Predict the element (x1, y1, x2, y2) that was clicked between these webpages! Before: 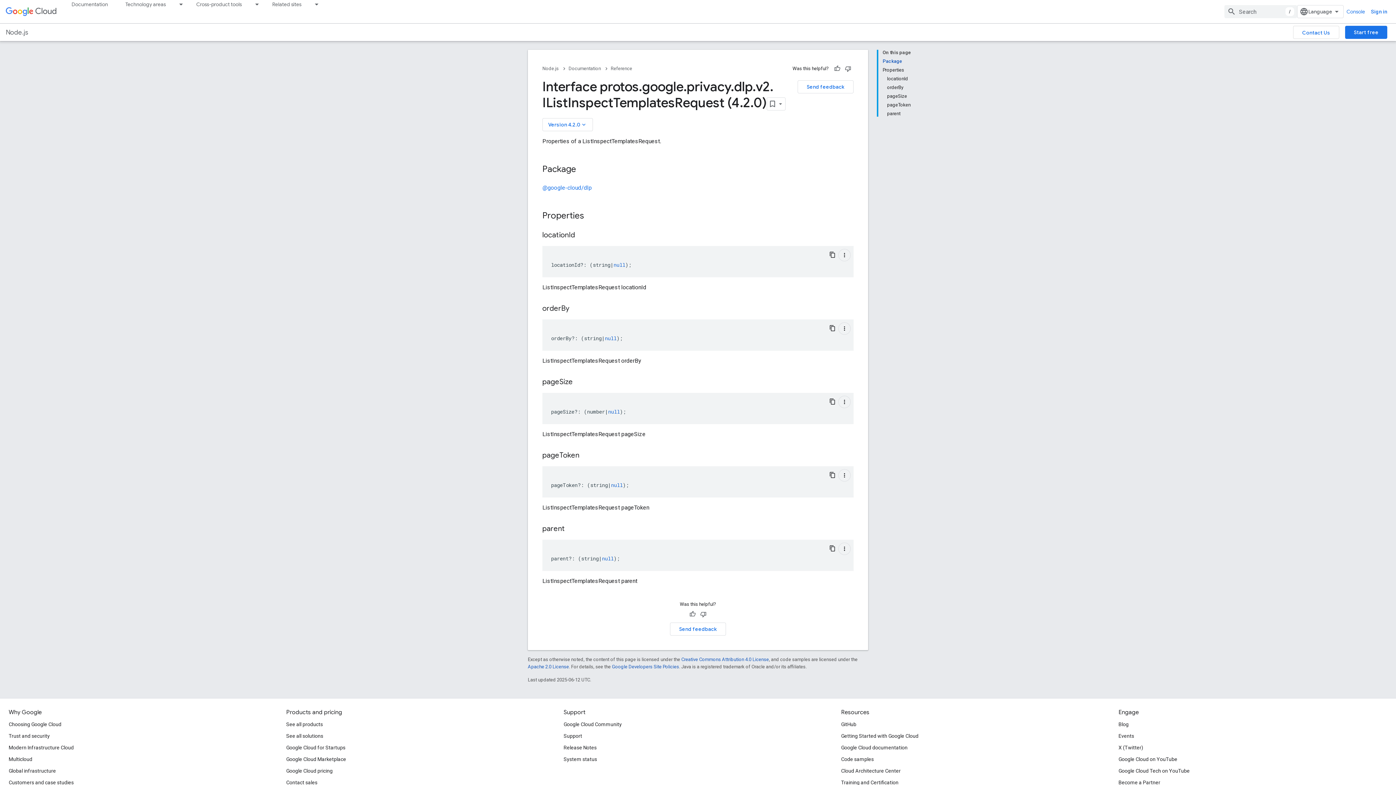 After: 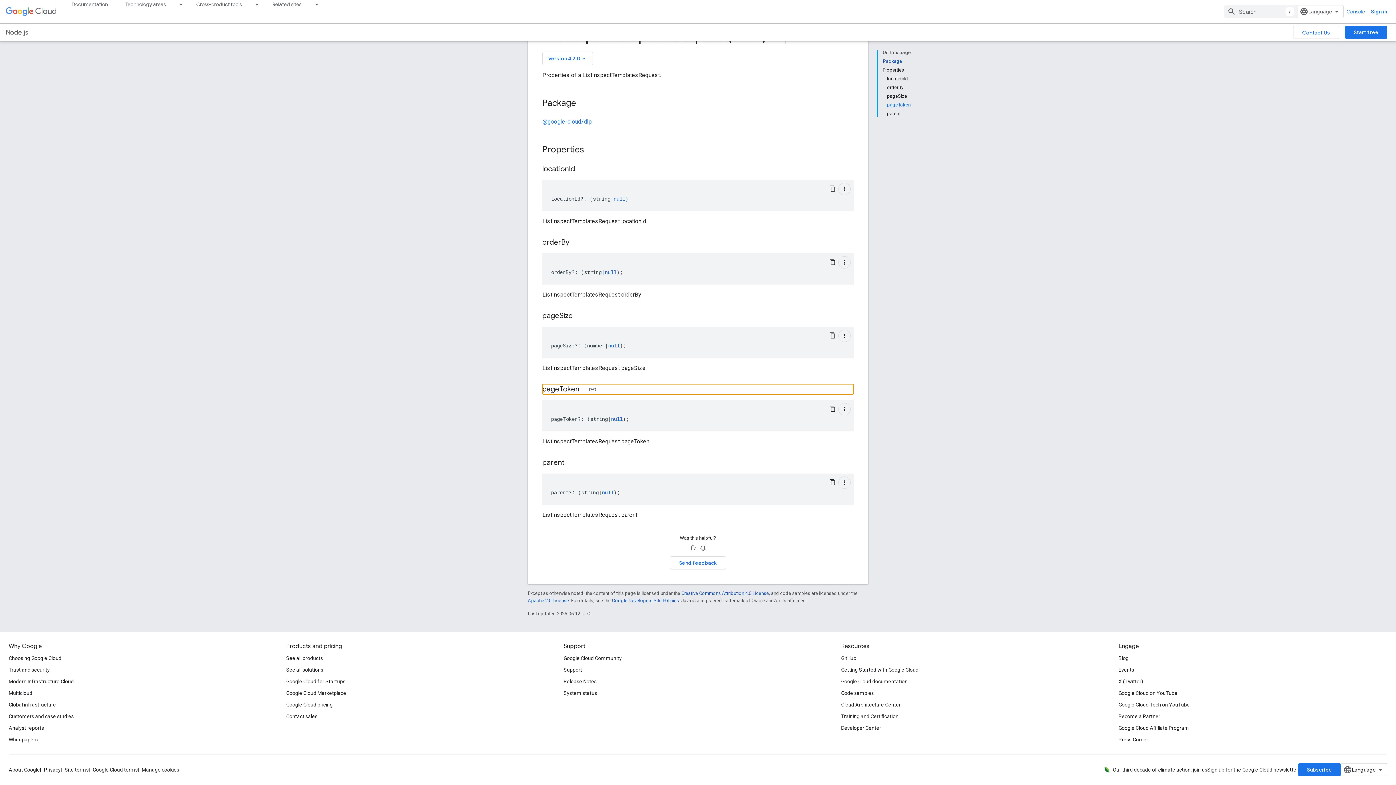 Action: bbox: (887, 100, 911, 109) label: pageToken